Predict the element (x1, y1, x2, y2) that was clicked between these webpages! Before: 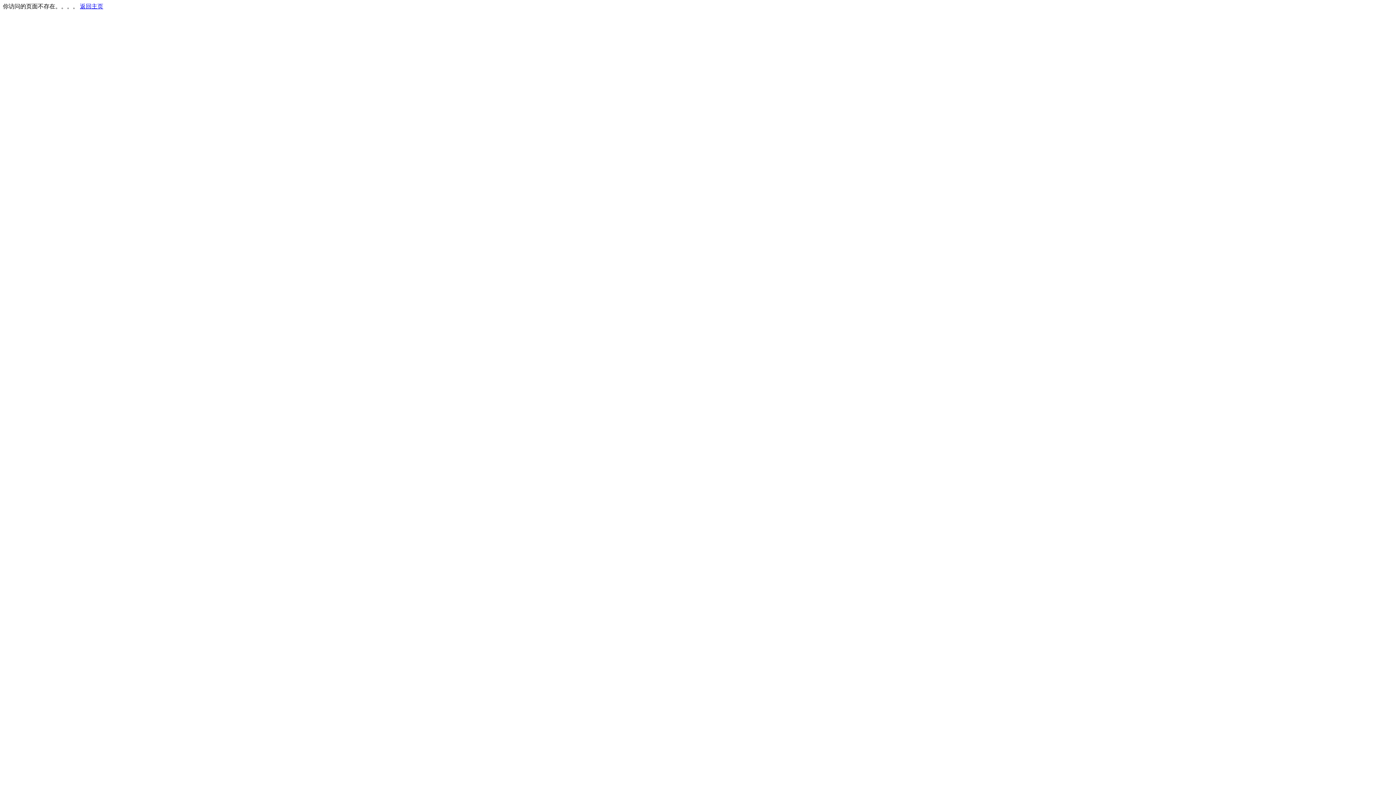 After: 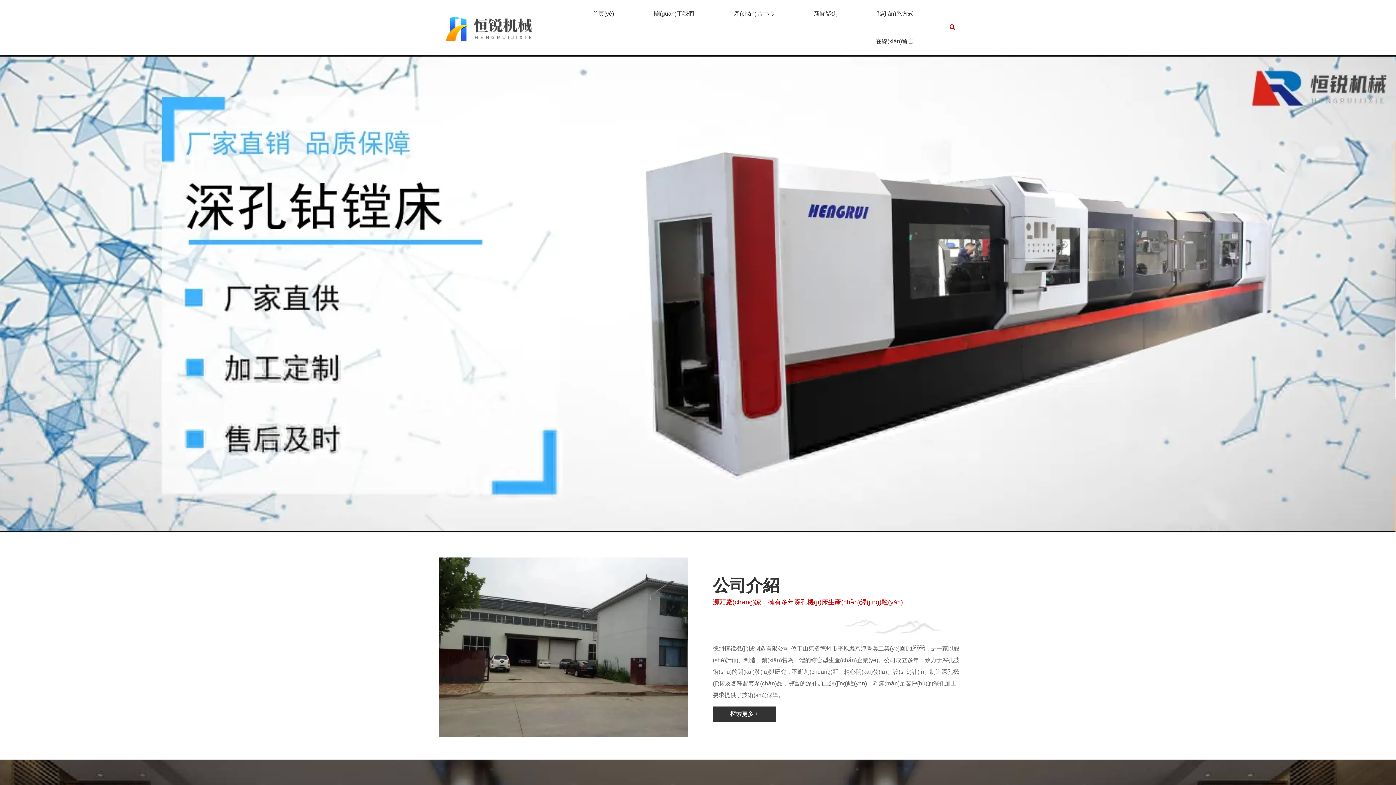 Action: bbox: (80, 3, 103, 9) label: 返回主页